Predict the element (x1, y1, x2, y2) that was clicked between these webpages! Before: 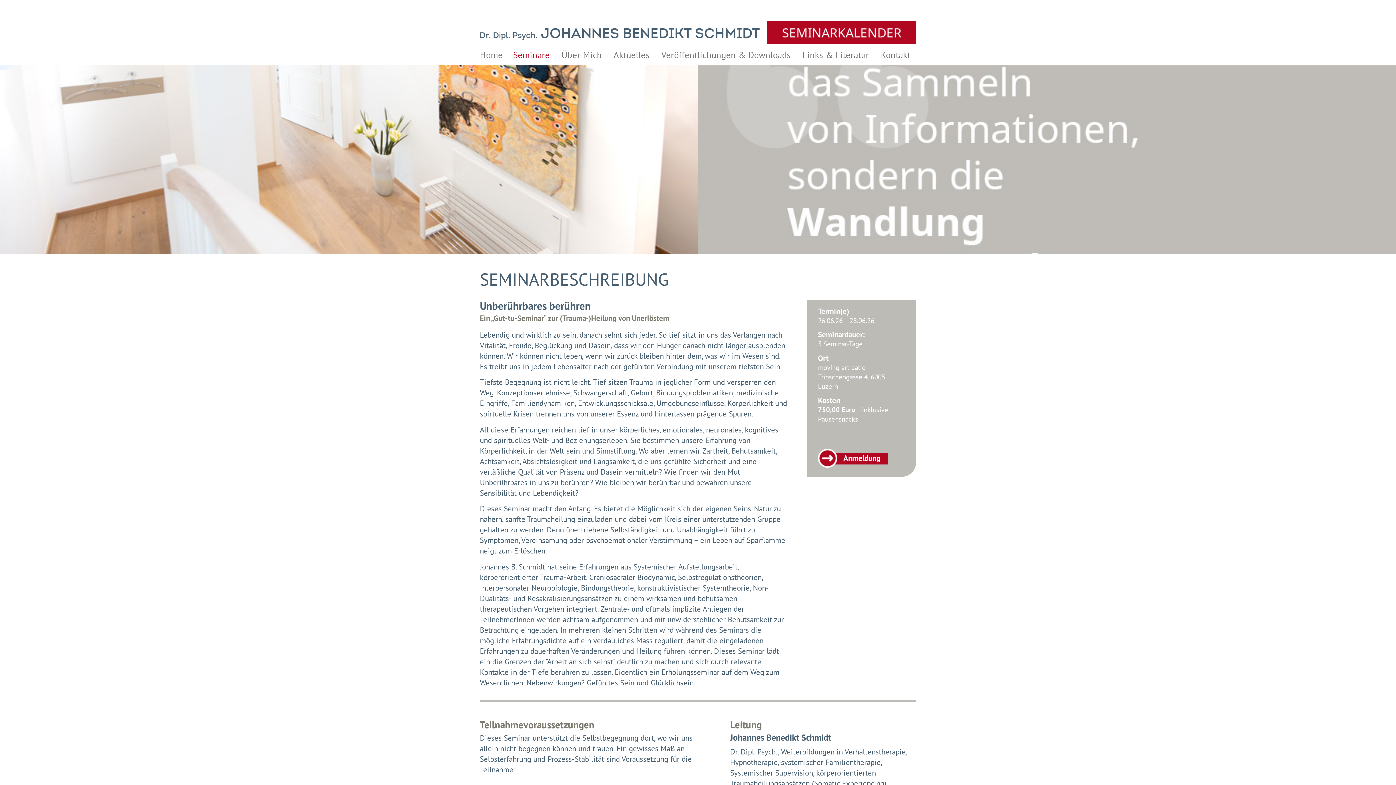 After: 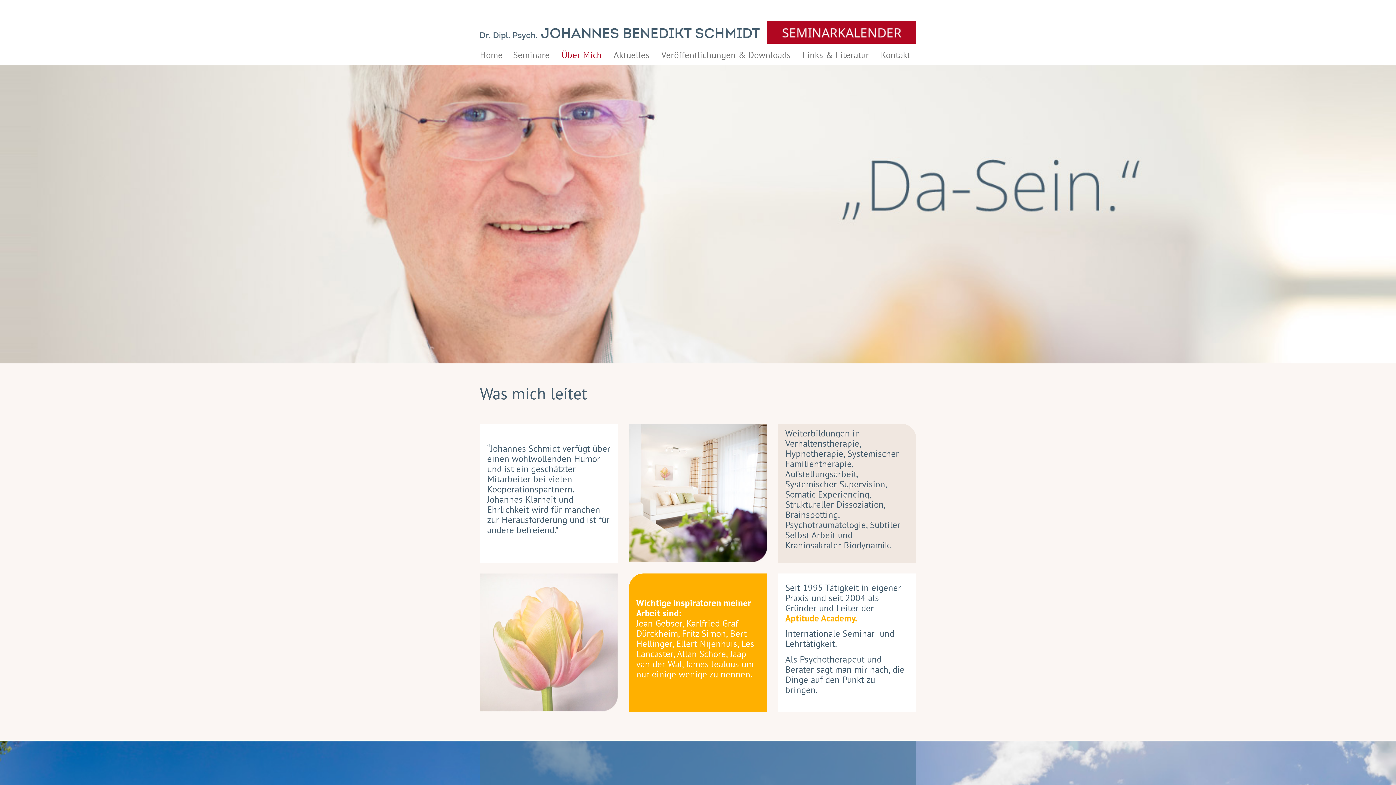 Action: label: Über Mich bbox: (561, 48, 602, 60)